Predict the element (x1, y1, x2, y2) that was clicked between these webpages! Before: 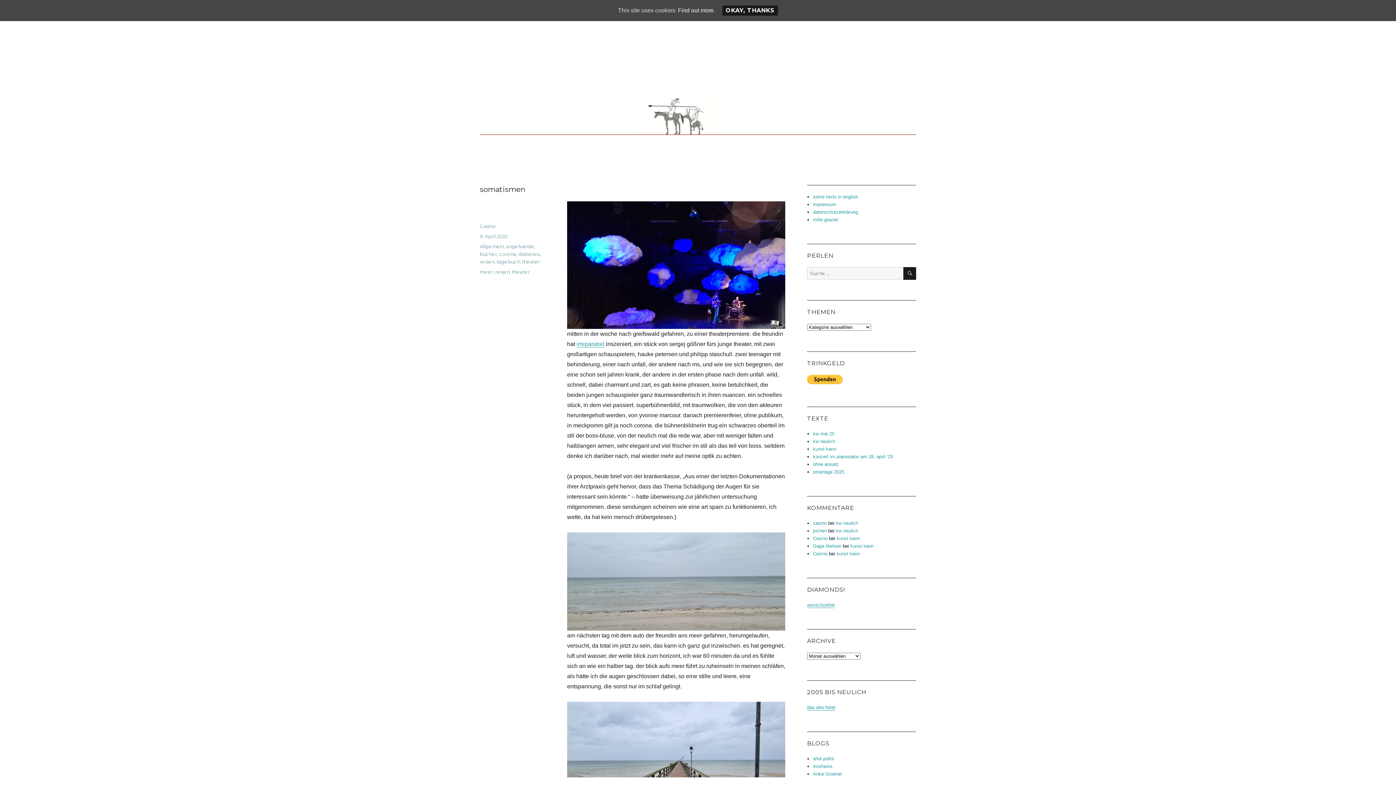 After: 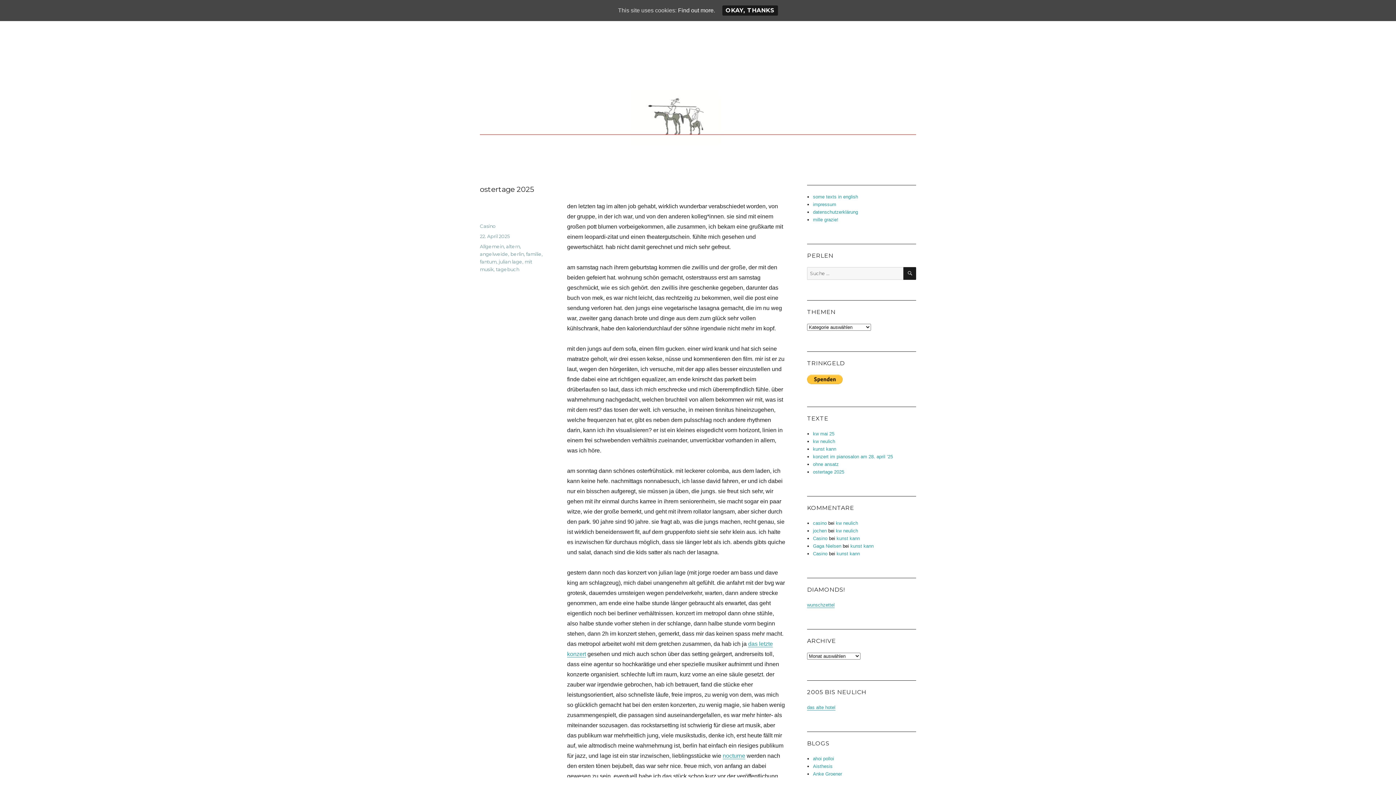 Action: bbox: (813, 469, 844, 474) label: ostertage 2025